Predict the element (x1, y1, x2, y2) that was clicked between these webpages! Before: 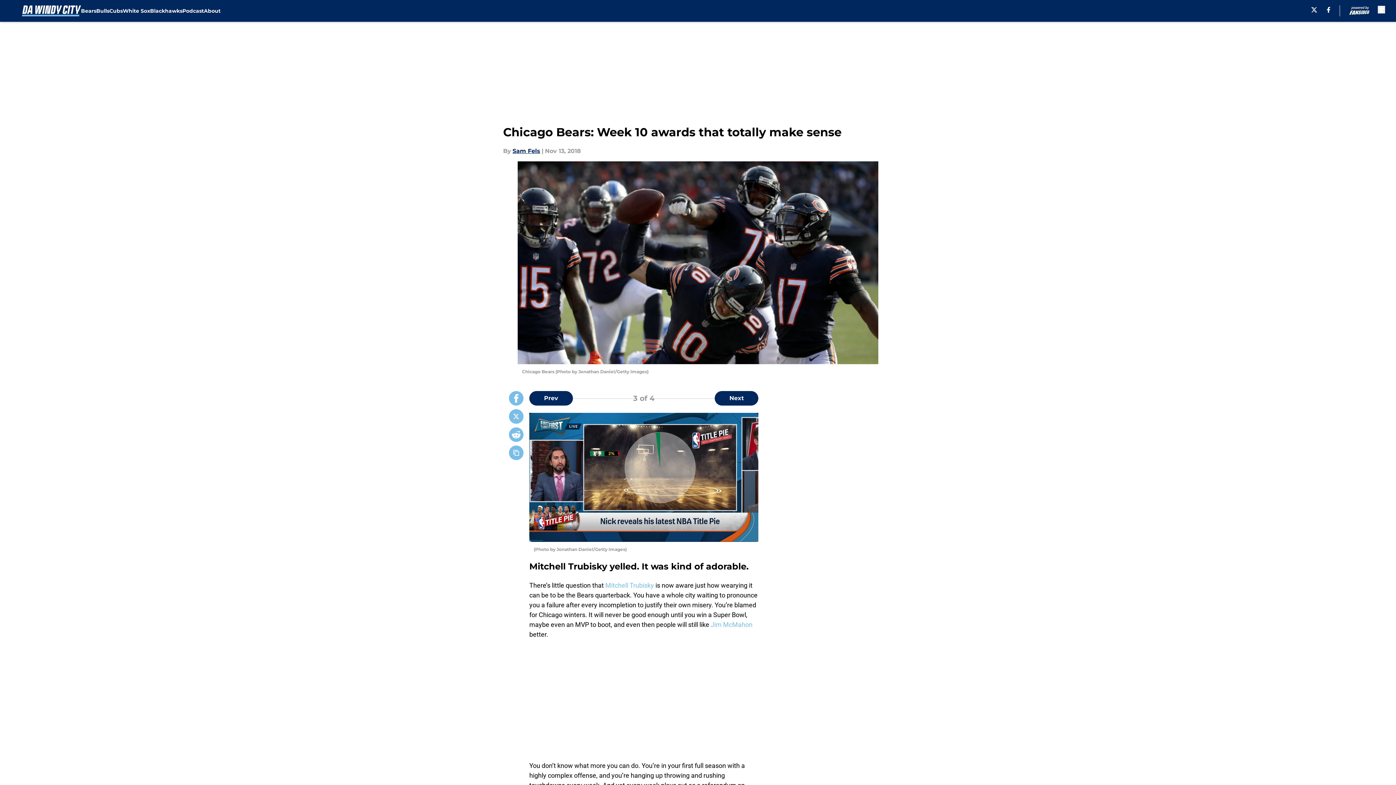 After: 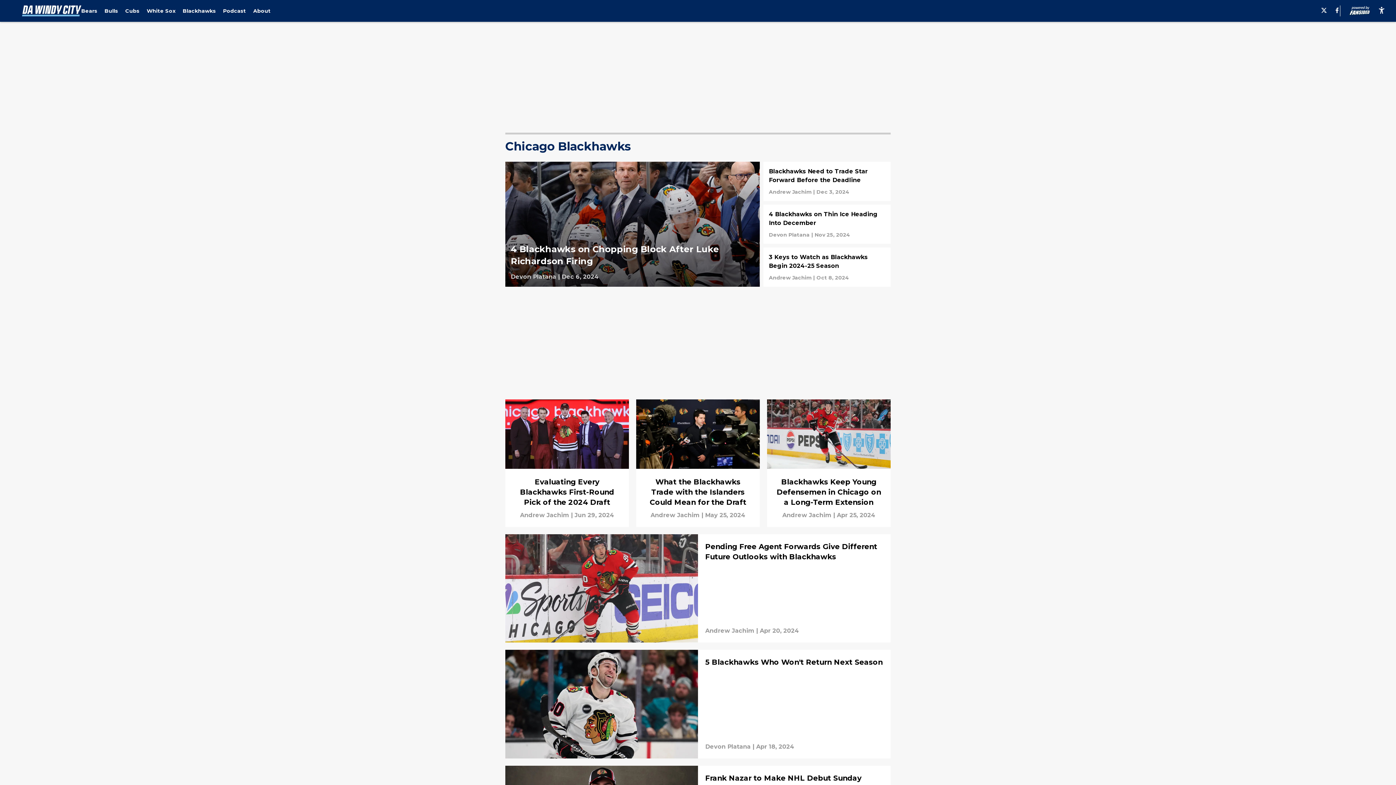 Action: label: Blackhawks bbox: (150, 0, 182, 21)